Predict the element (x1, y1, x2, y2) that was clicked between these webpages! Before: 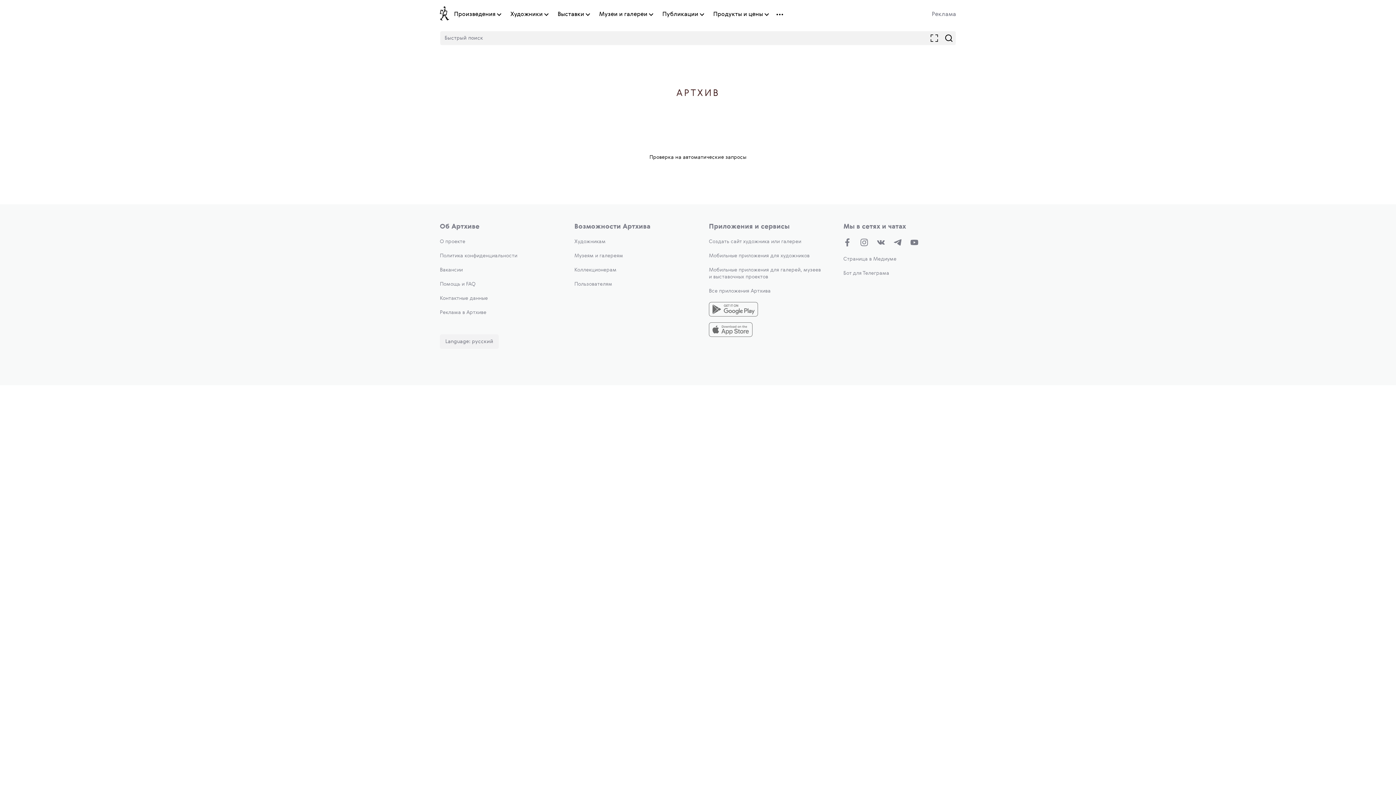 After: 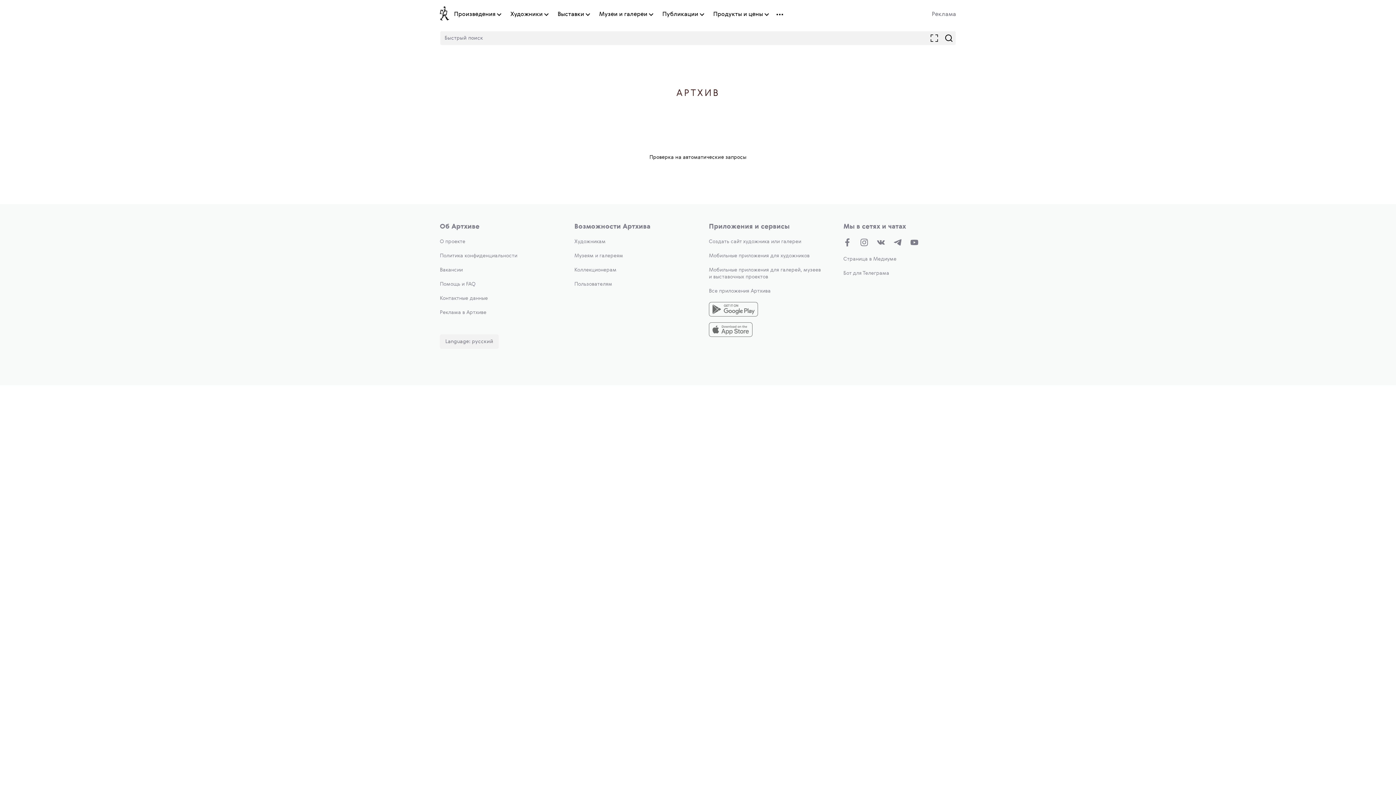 Action: label: Художники bbox: (510, 10, 542, 18)